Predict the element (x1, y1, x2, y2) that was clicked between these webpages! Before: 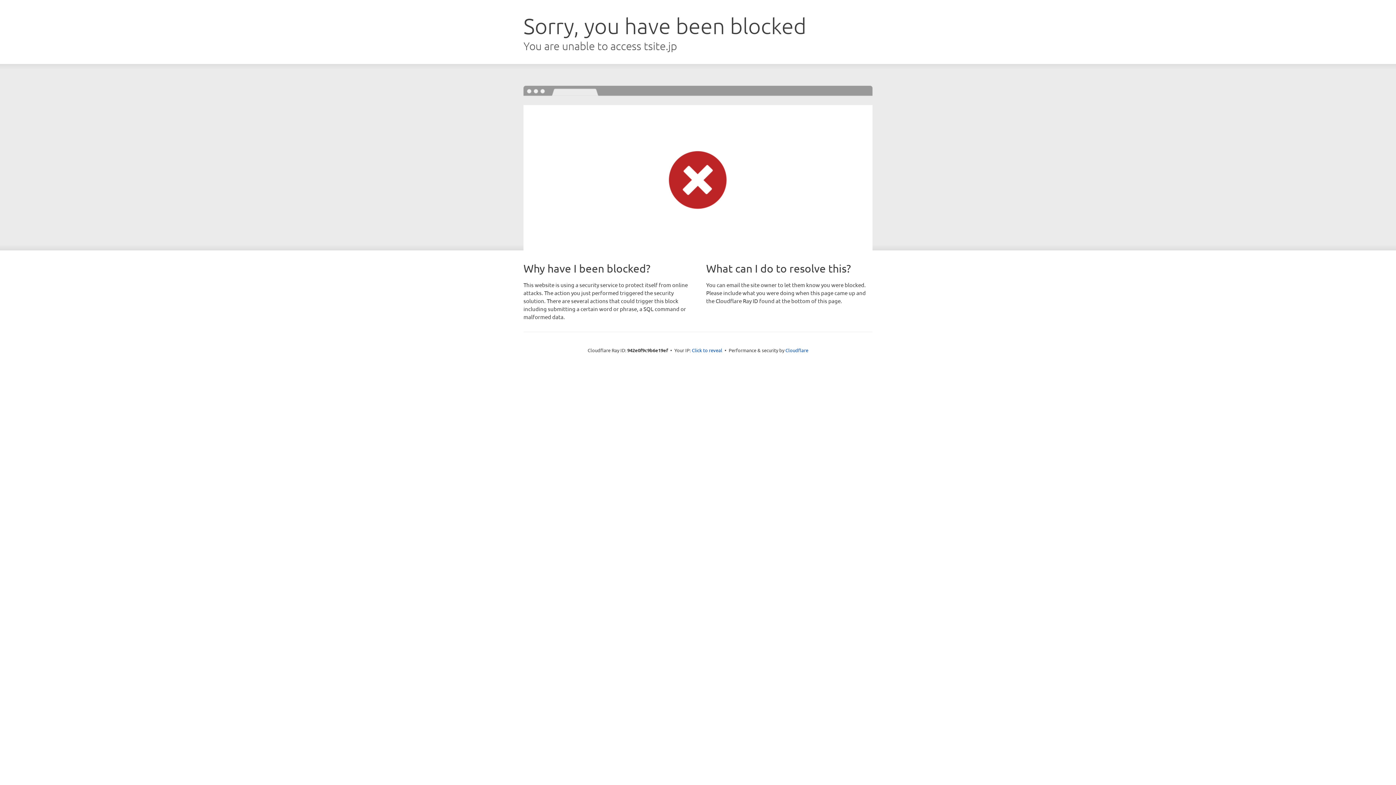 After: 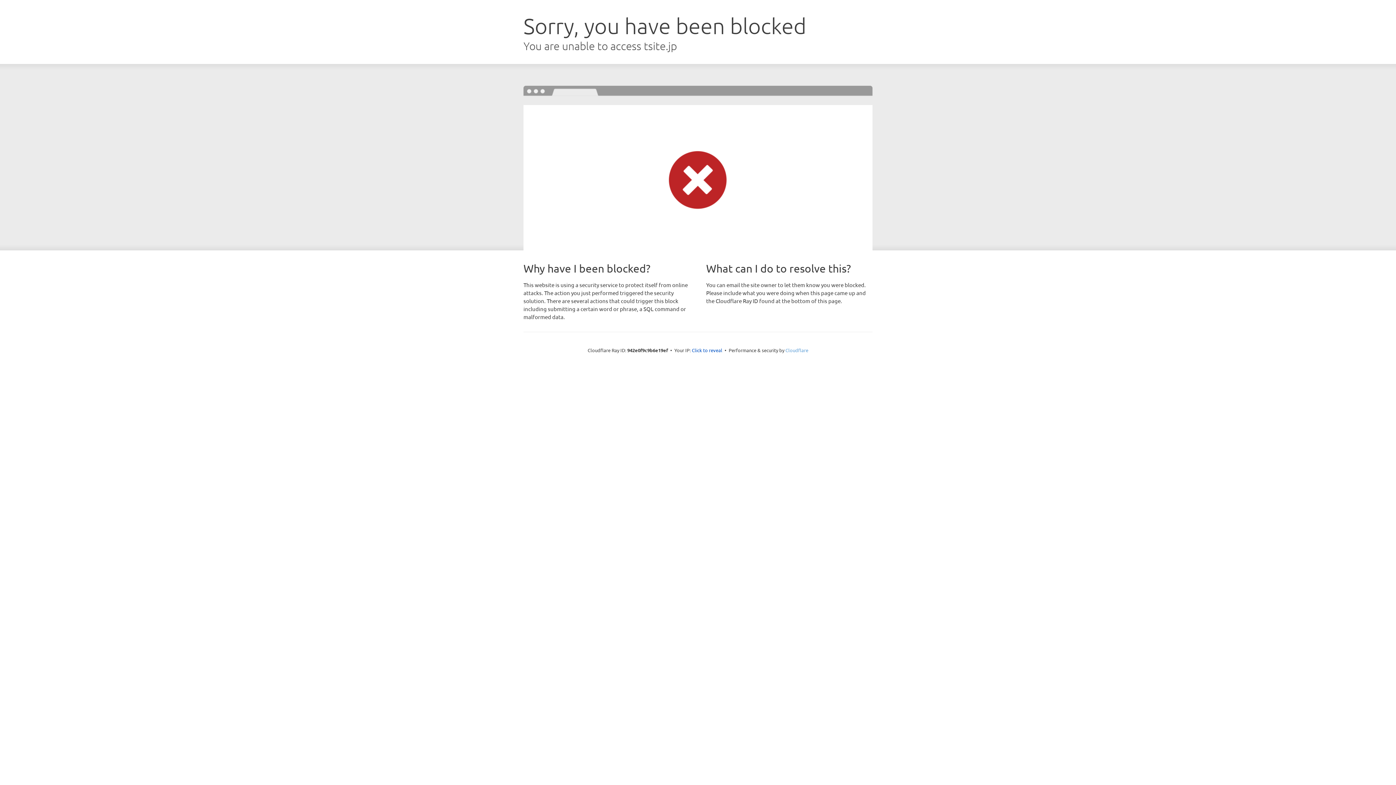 Action: bbox: (785, 347, 808, 353) label: Cloudflare